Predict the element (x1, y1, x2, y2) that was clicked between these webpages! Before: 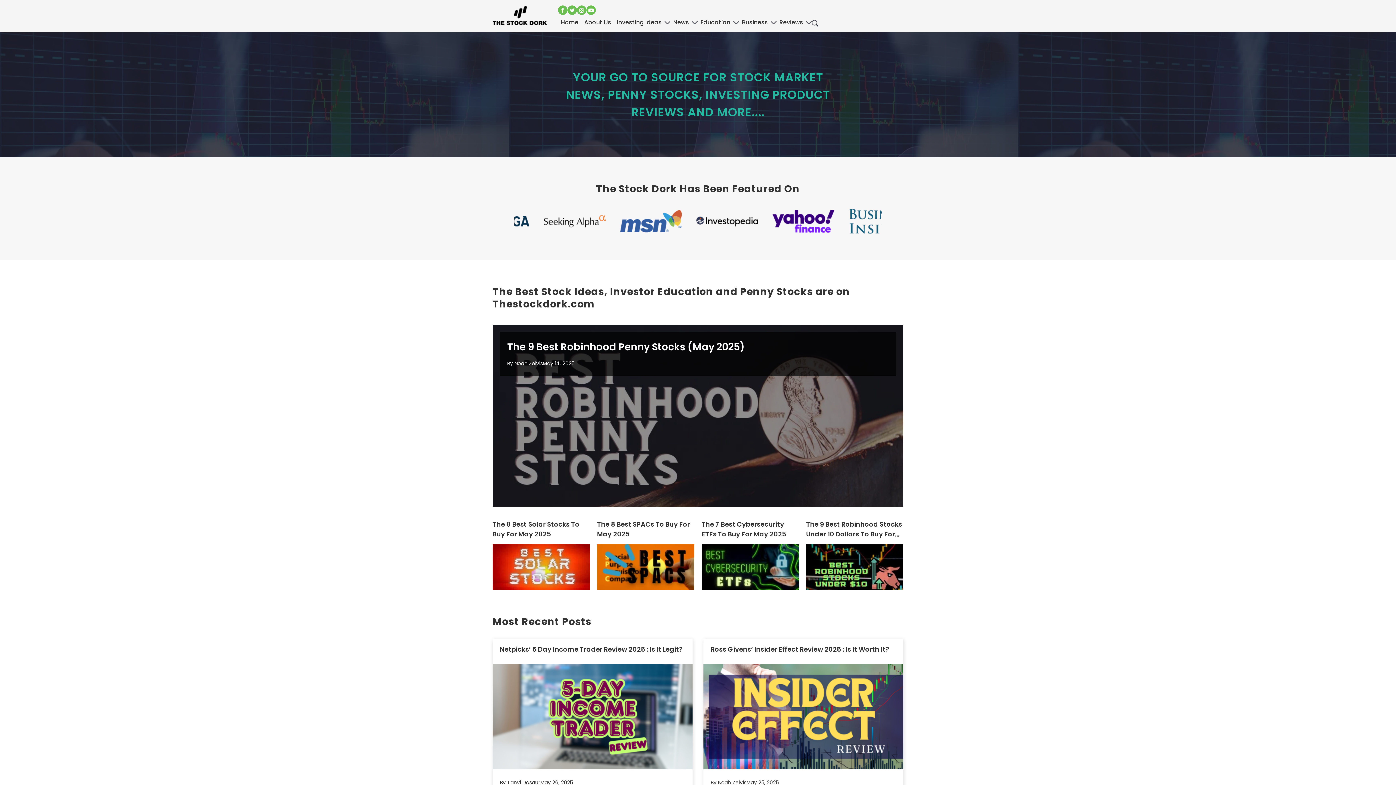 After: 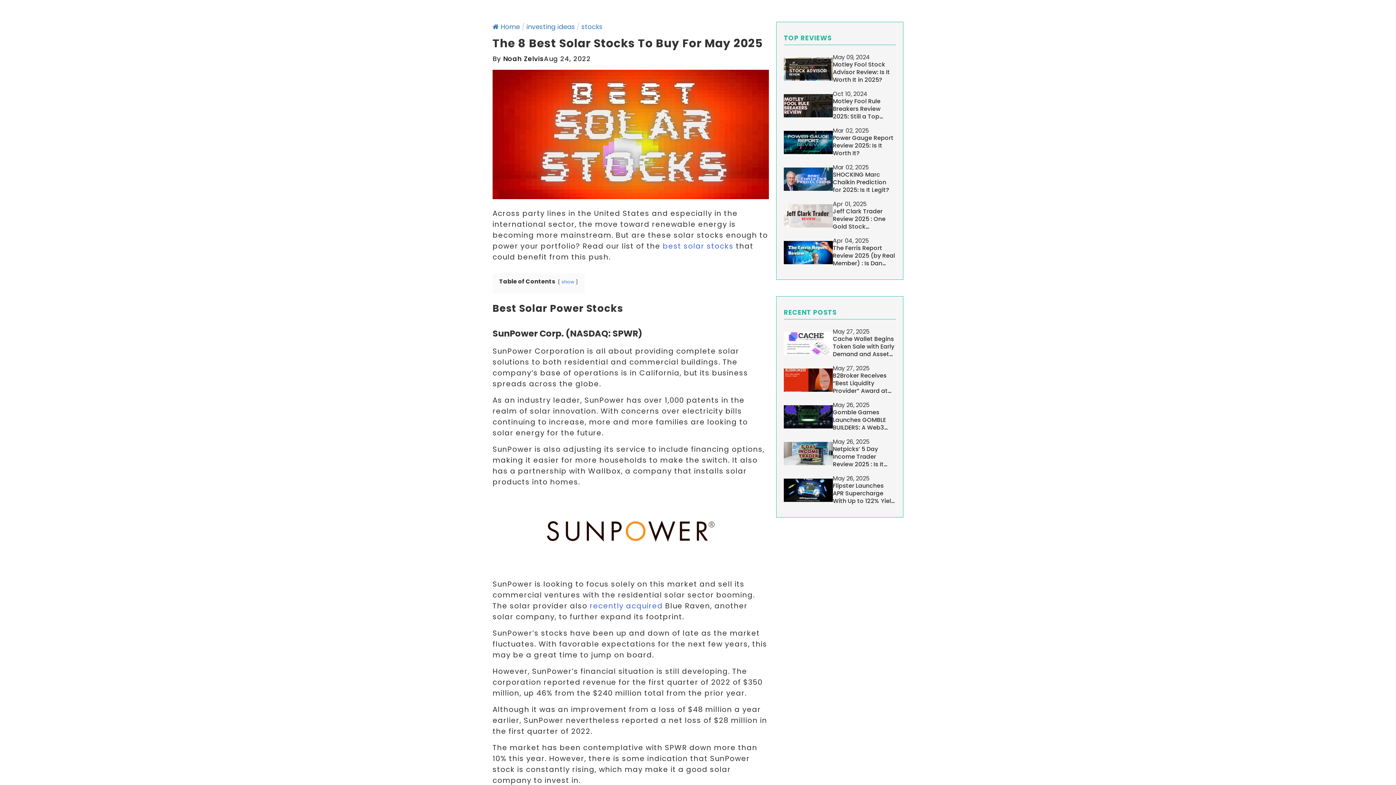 Action: bbox: (492, 447, 590, 467) label: The 8 Best Solar Stocks To Buy For May 2025